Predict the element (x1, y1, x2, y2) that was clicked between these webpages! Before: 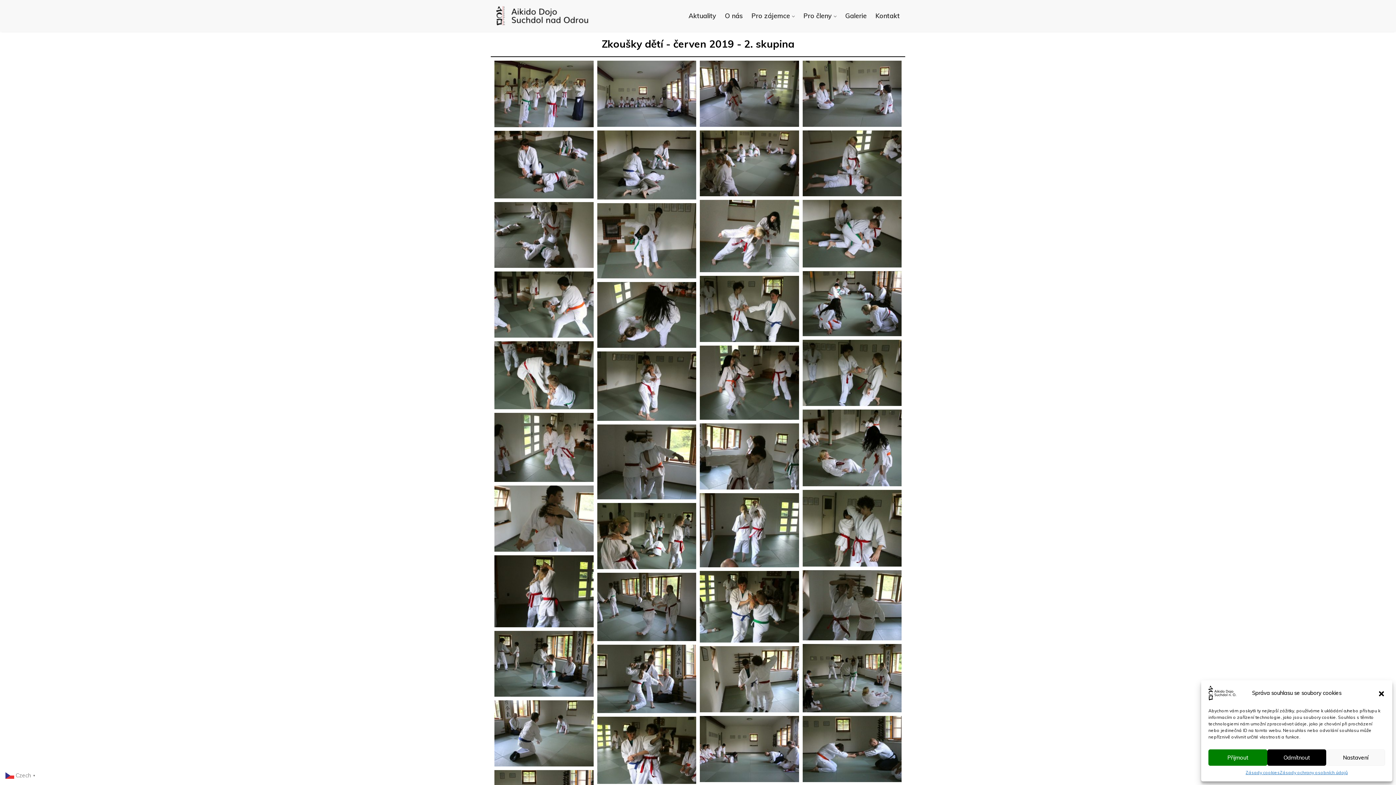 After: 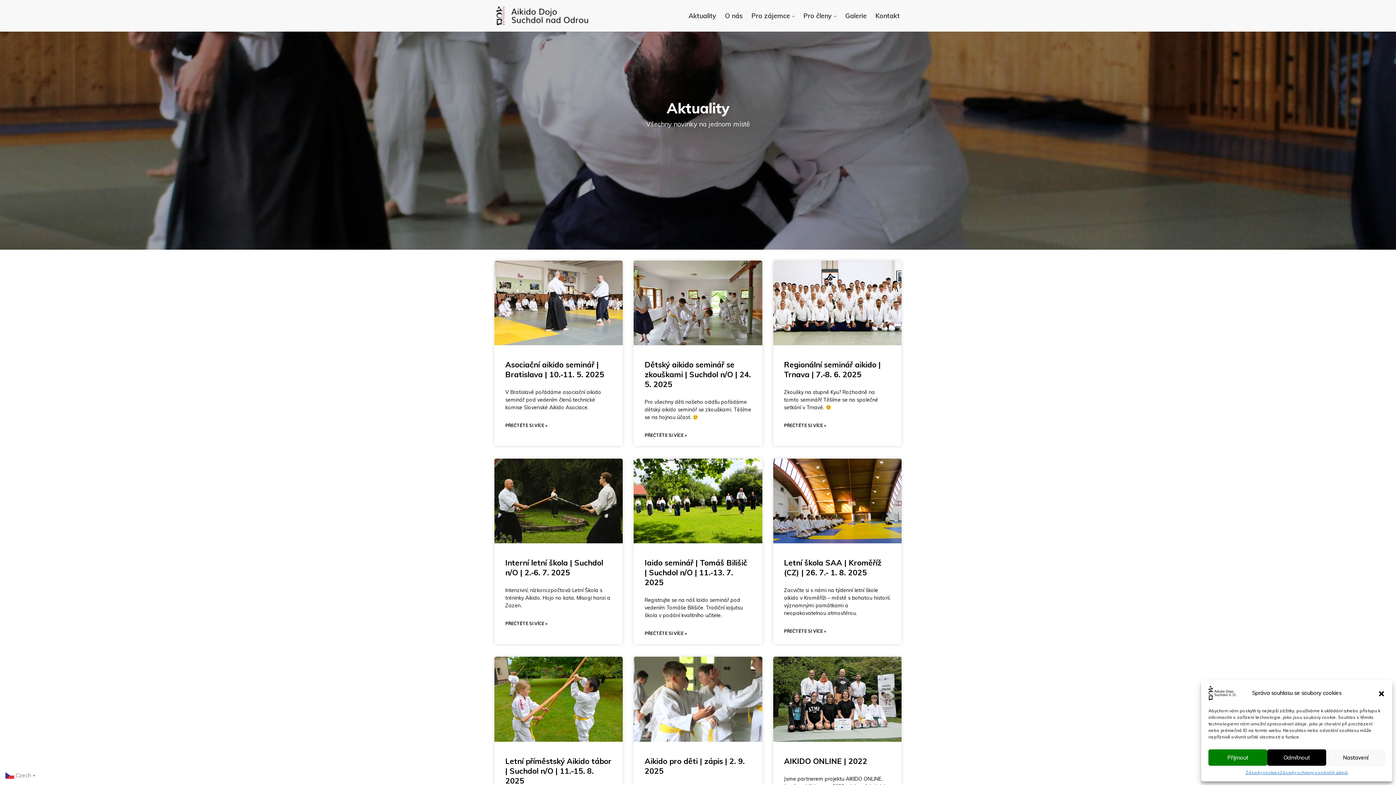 Action: label: Aktuality bbox: (688, 10, 716, 20)